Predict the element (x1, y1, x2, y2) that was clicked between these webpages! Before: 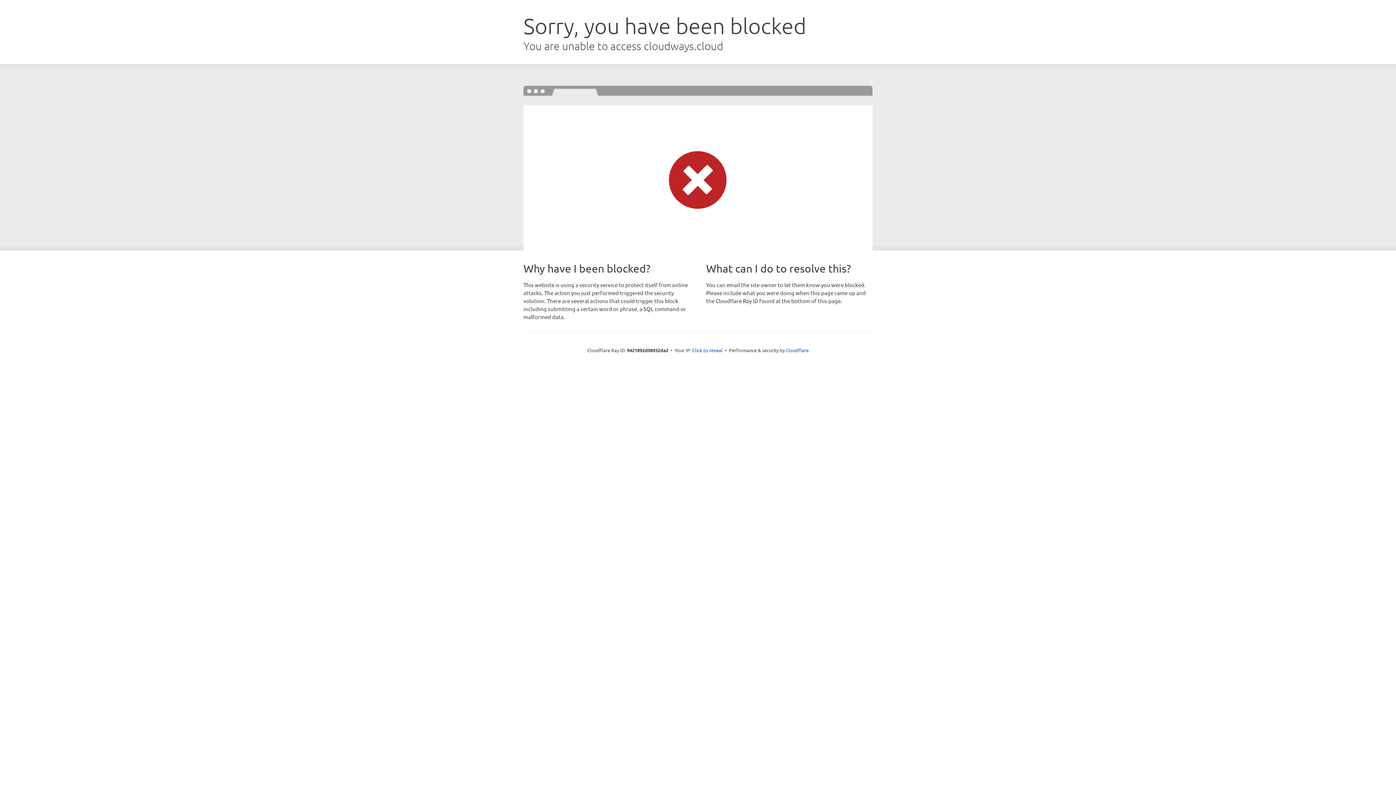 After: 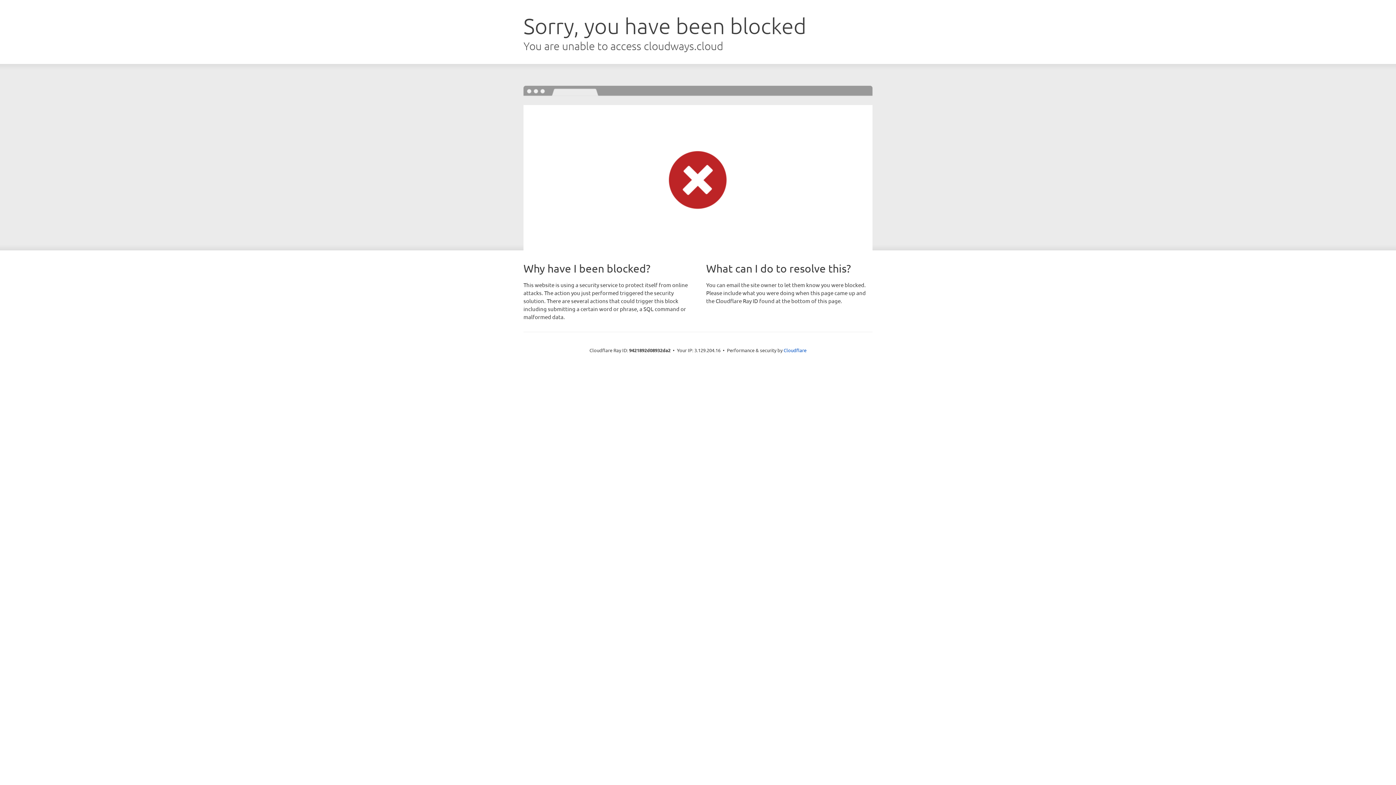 Action: label: Click to reveal bbox: (692, 346, 722, 353)